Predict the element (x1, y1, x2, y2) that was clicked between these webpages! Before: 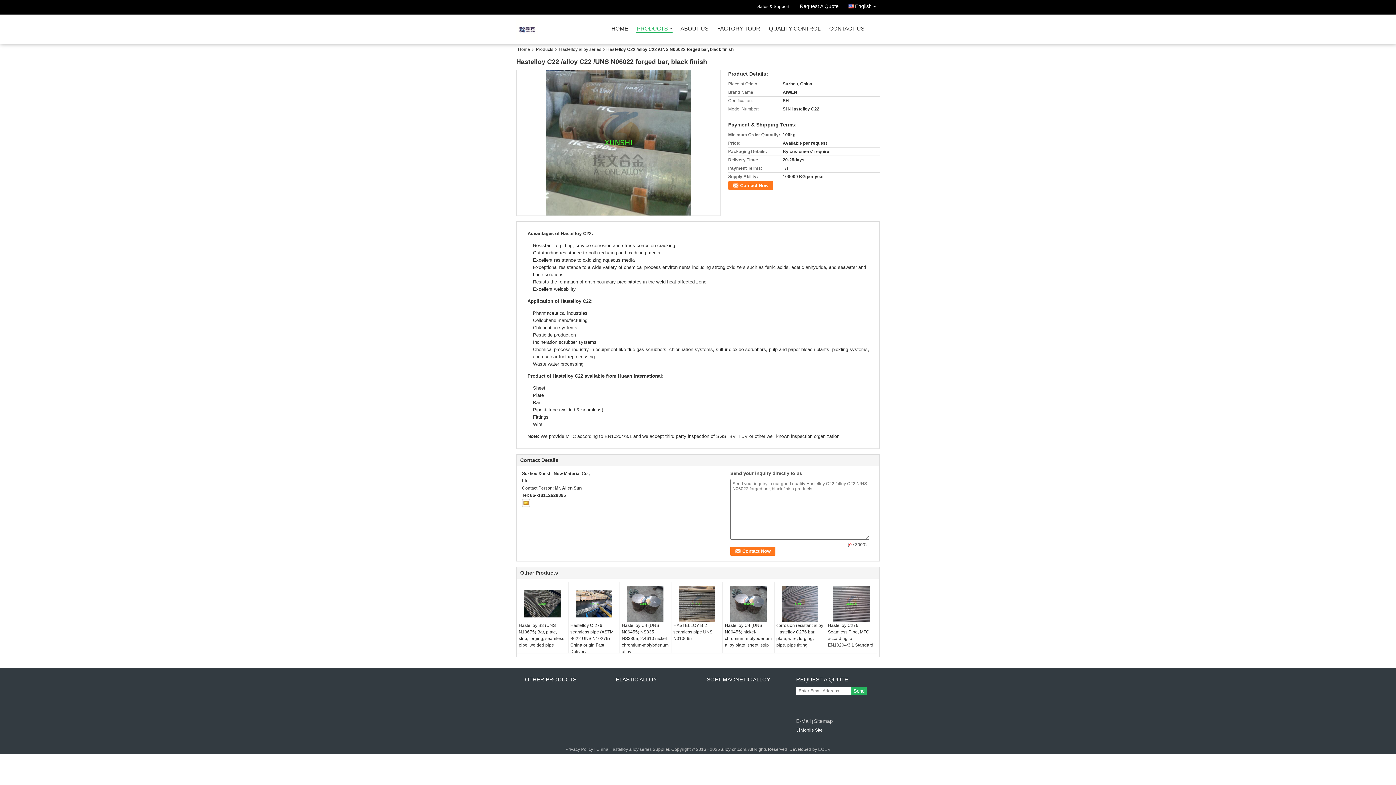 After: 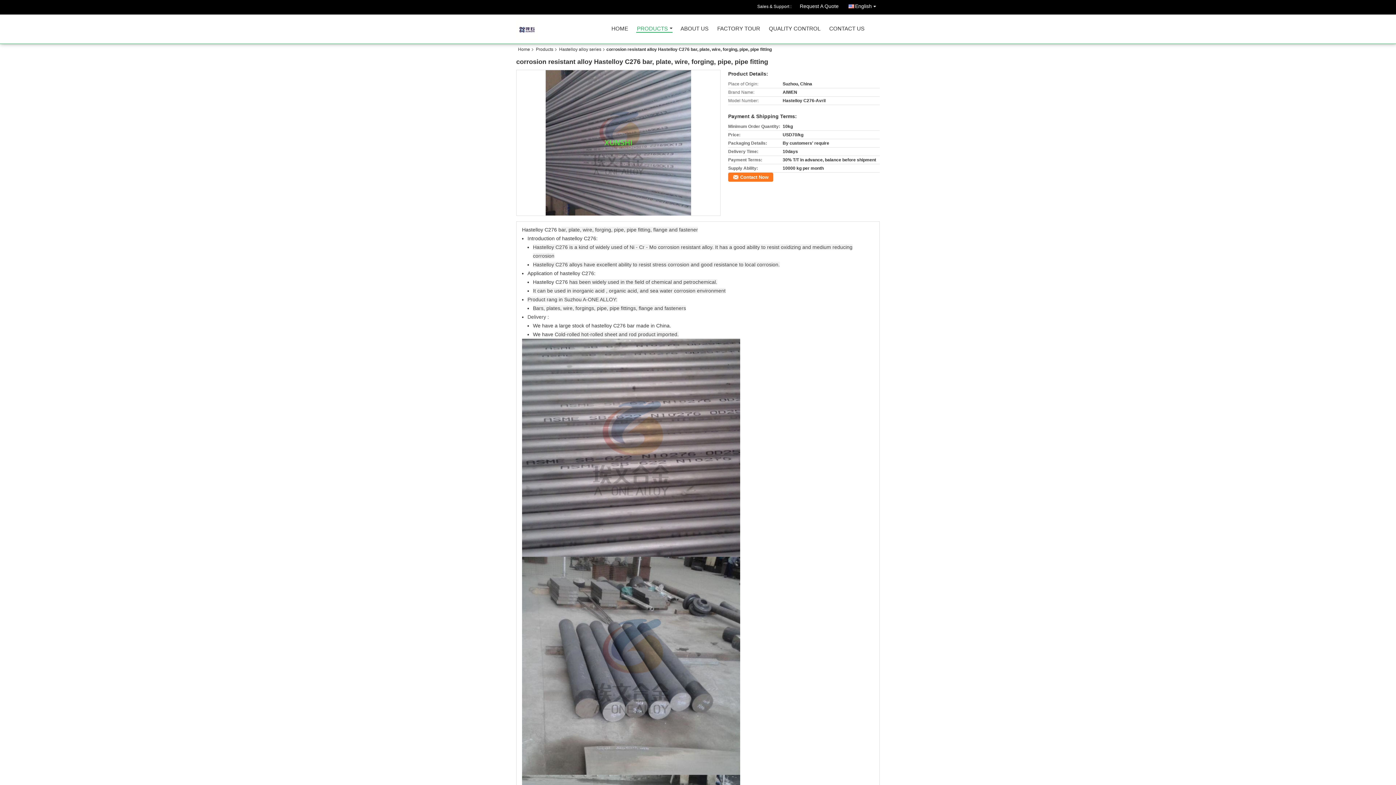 Action: bbox: (774, 586, 825, 622)